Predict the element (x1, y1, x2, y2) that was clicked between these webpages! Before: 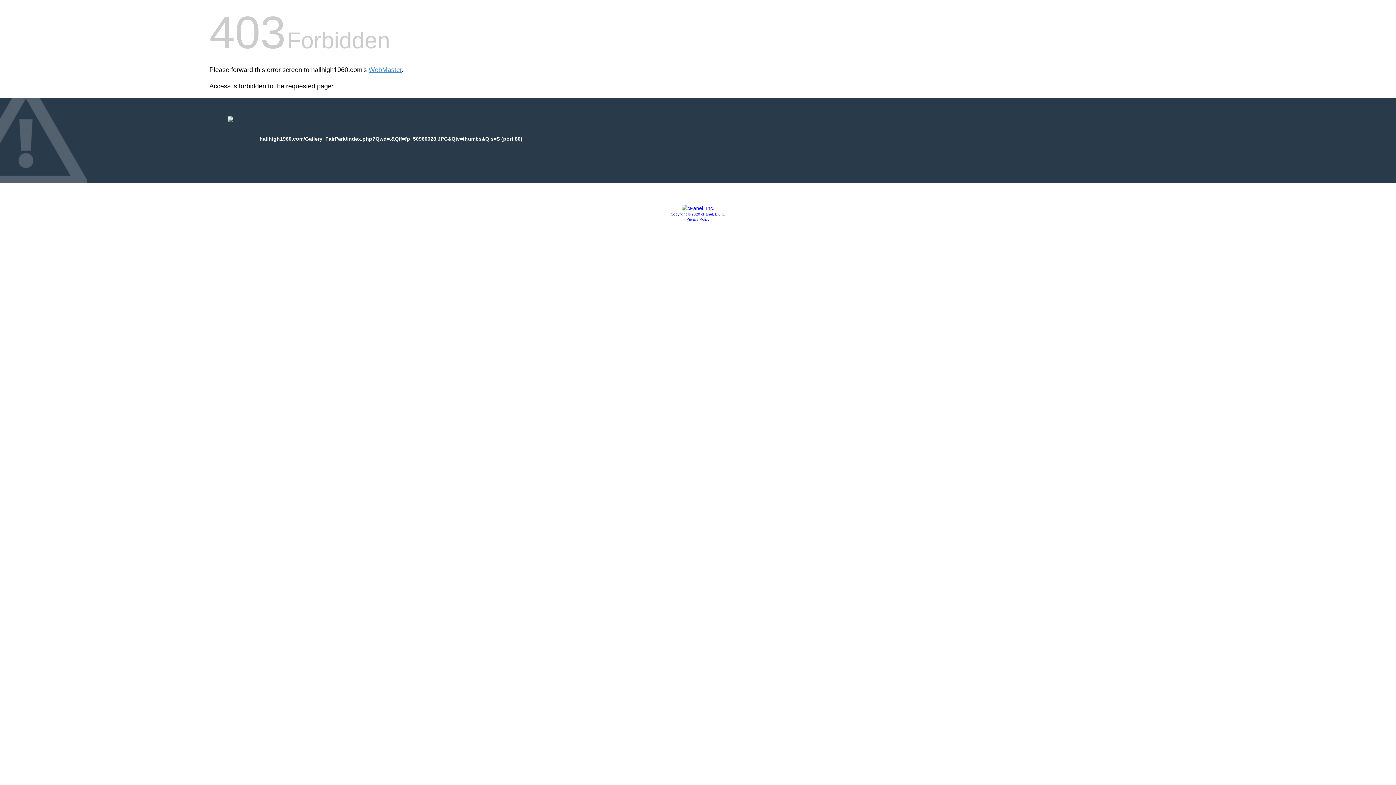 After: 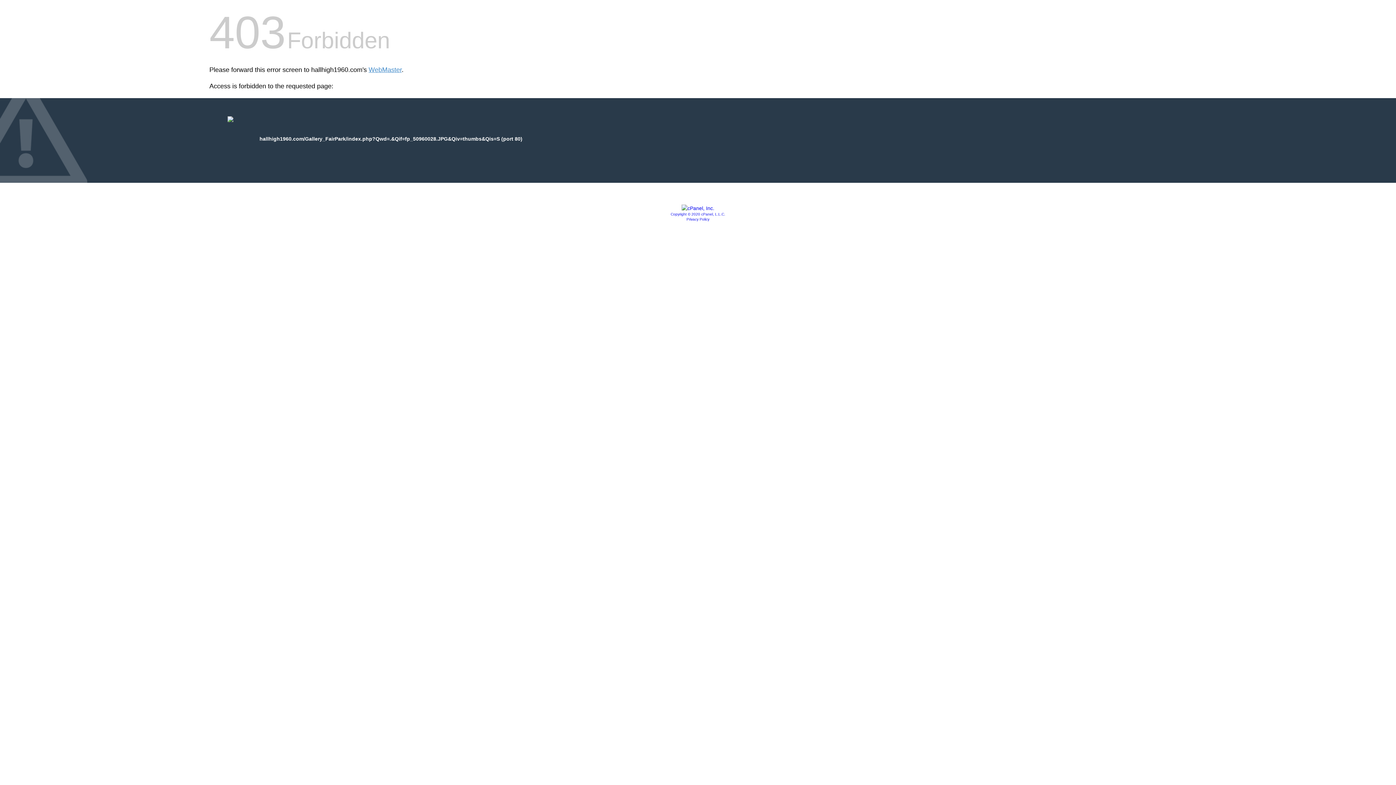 Action: bbox: (681, 205, 714, 211)